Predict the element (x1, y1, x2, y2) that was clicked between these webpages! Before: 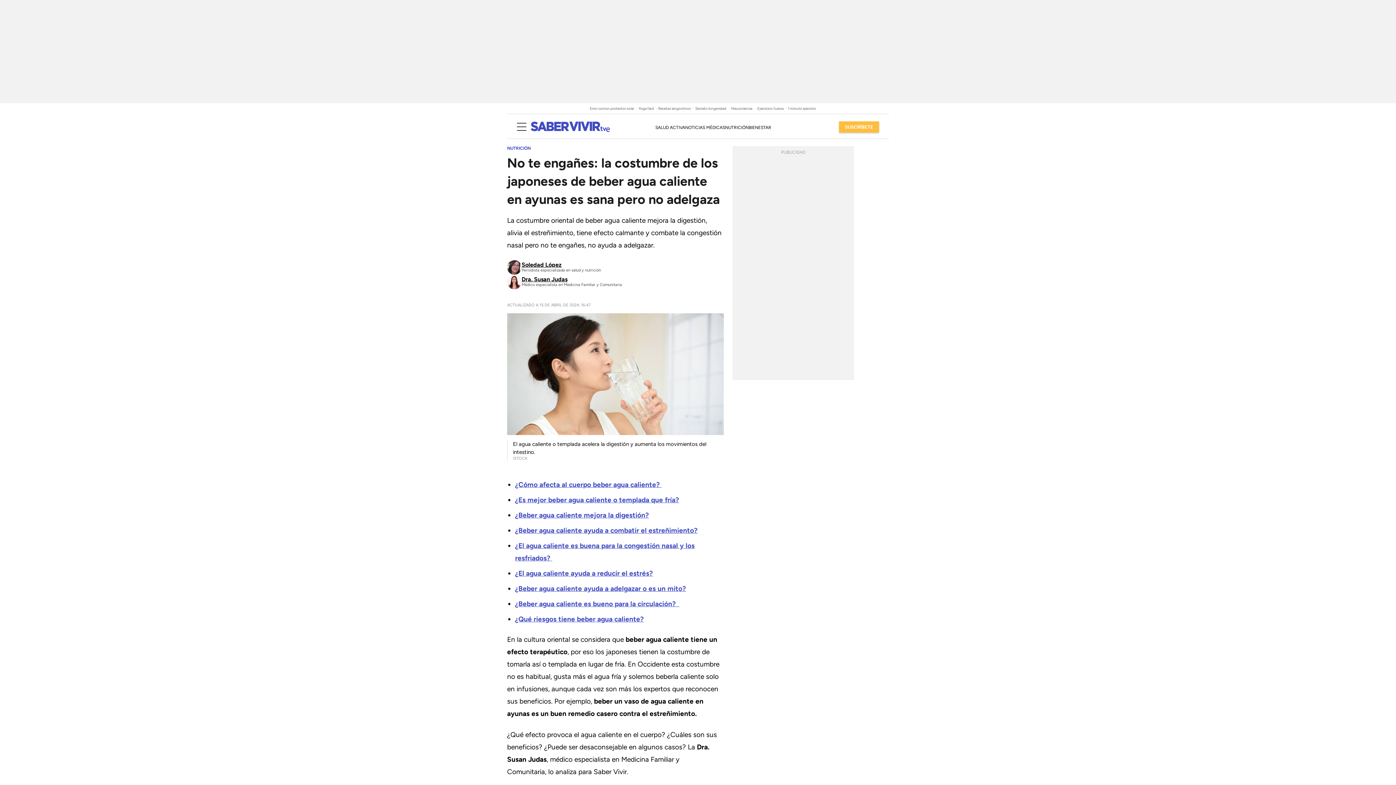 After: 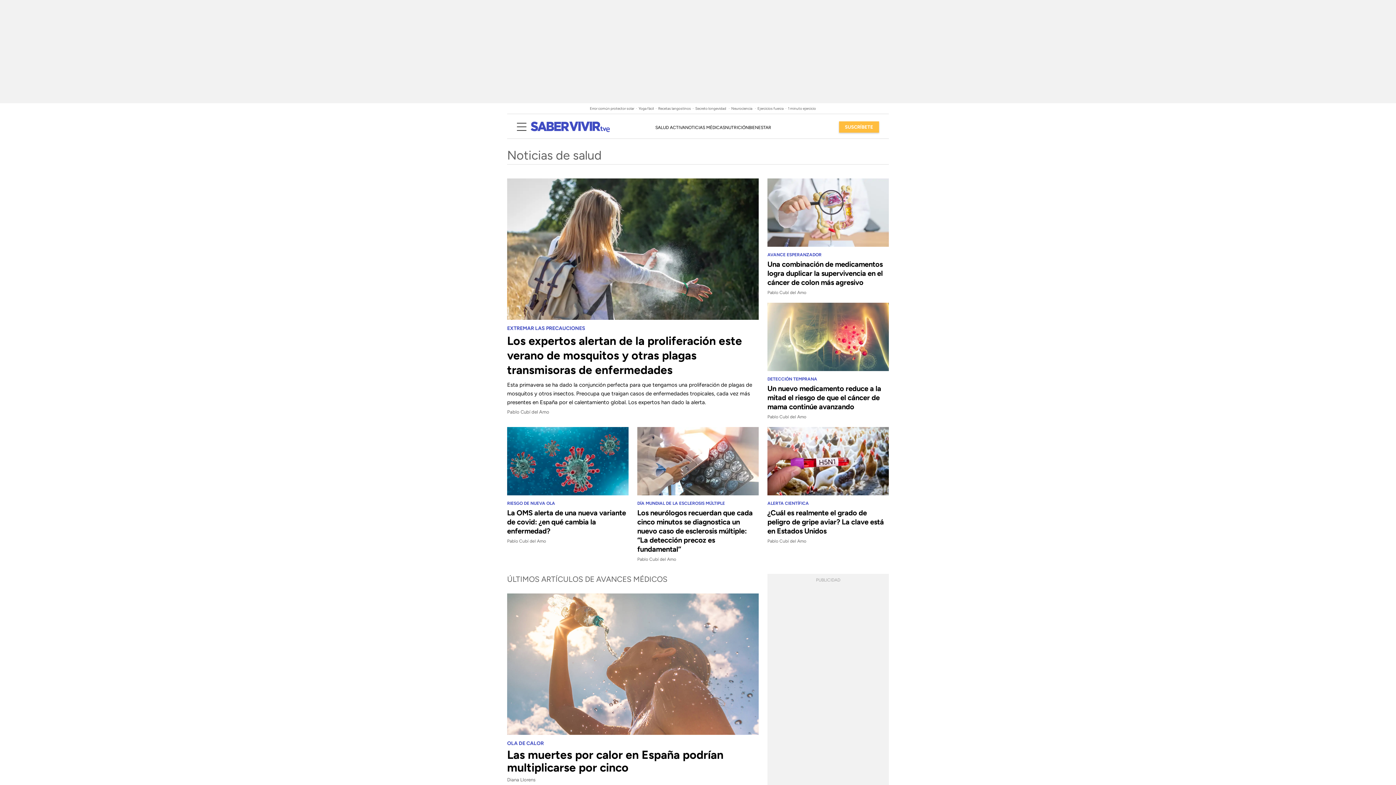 Action: label: NOTICIAS MÉDICAS bbox: (685, 124, 725, 130)